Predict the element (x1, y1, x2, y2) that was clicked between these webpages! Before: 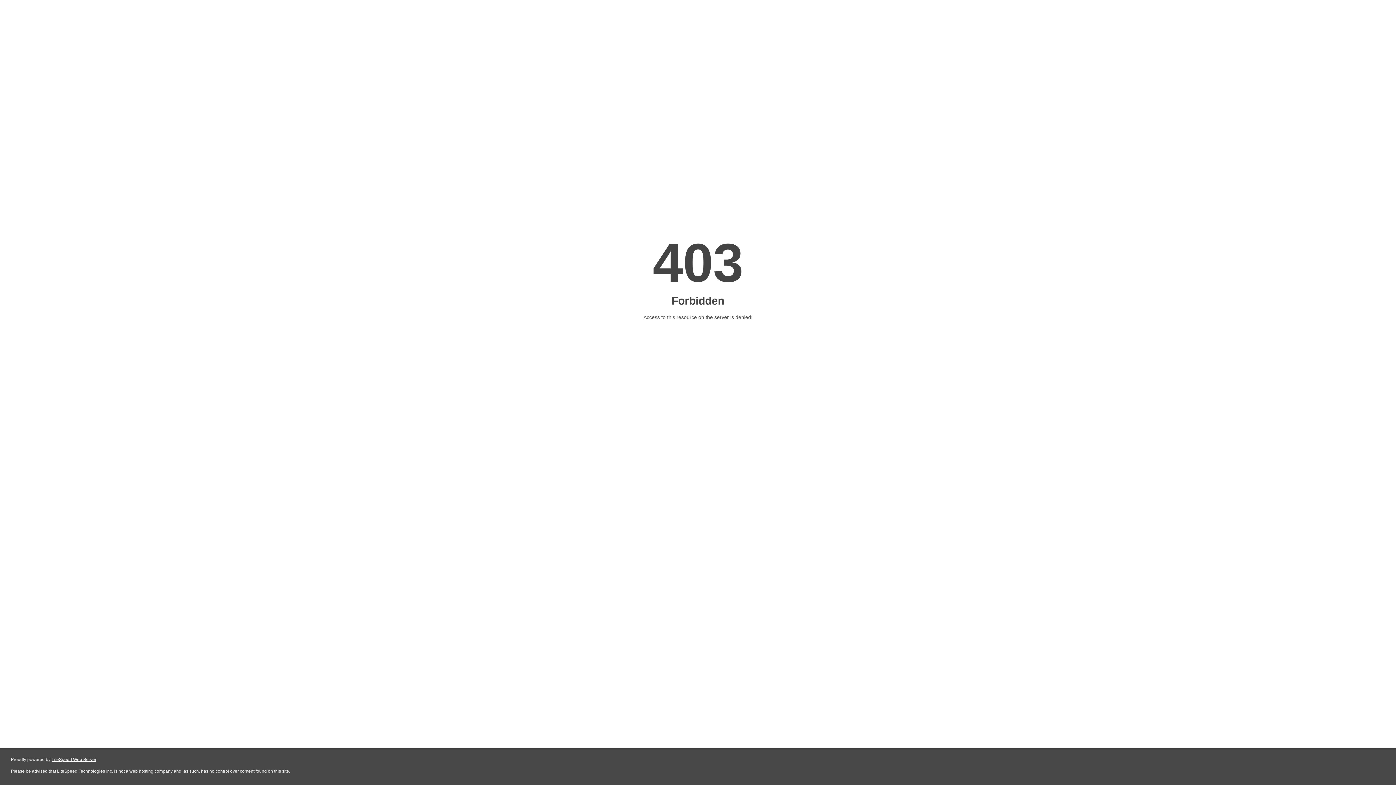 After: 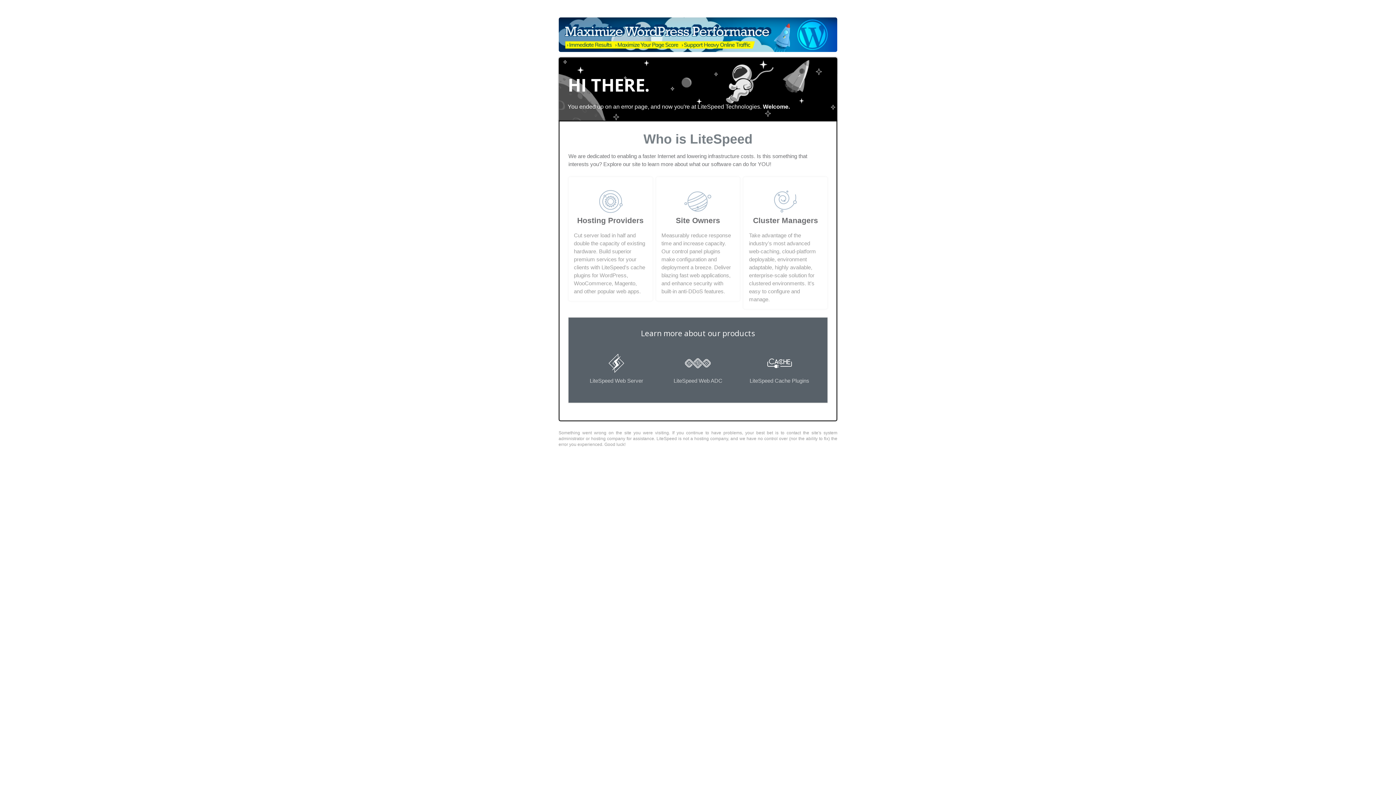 Action: label: LiteSpeed Web Server bbox: (51, 757, 96, 762)